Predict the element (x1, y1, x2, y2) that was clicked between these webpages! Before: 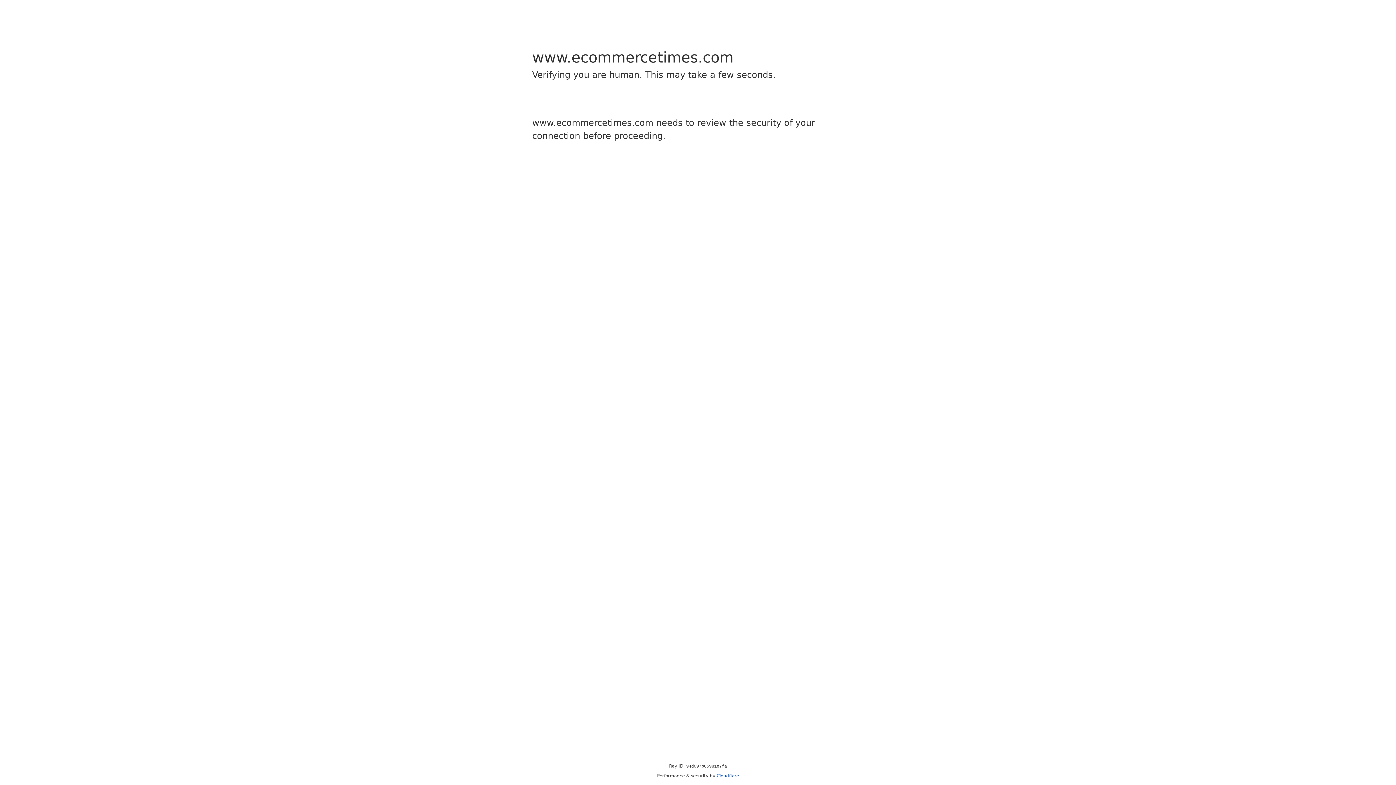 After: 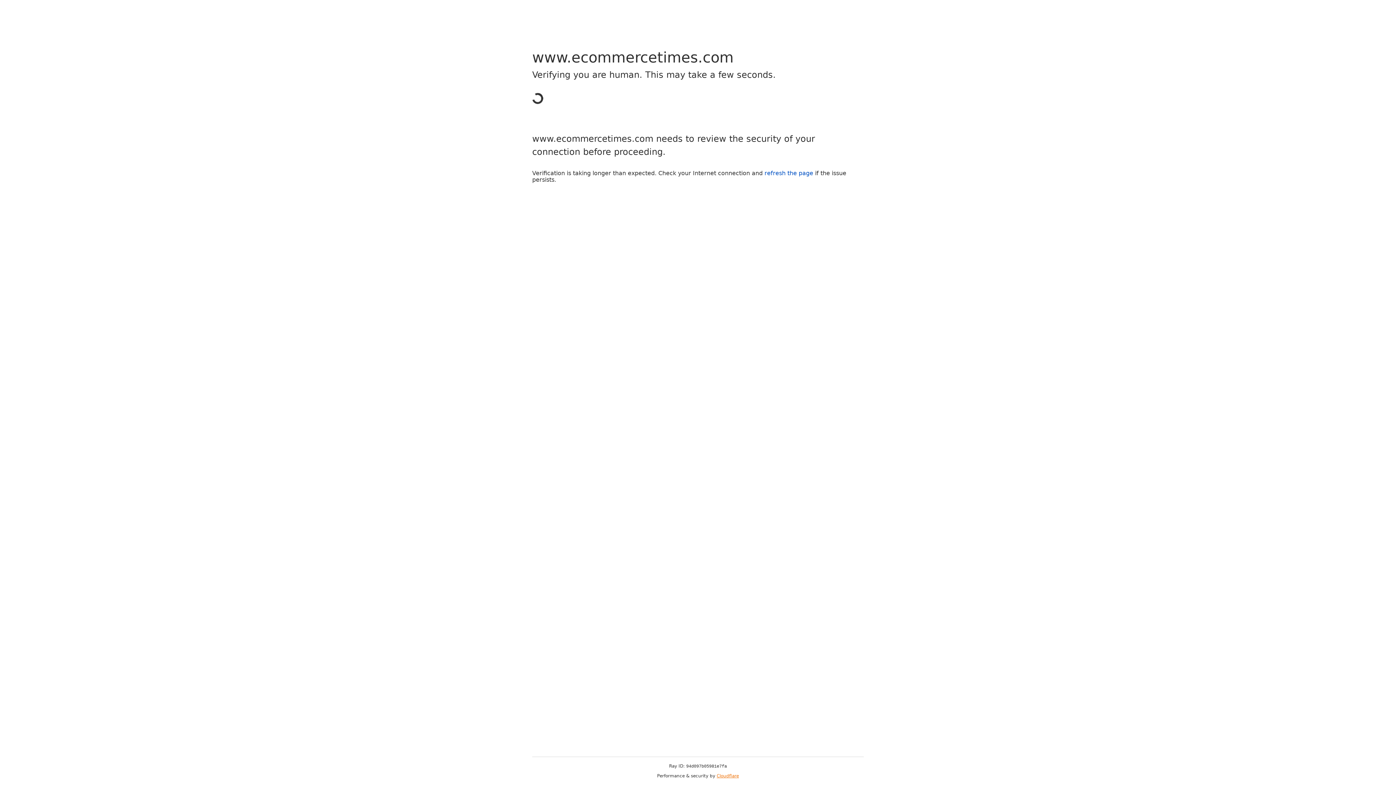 Action: bbox: (716, 773, 739, 778) label: Cloudflare